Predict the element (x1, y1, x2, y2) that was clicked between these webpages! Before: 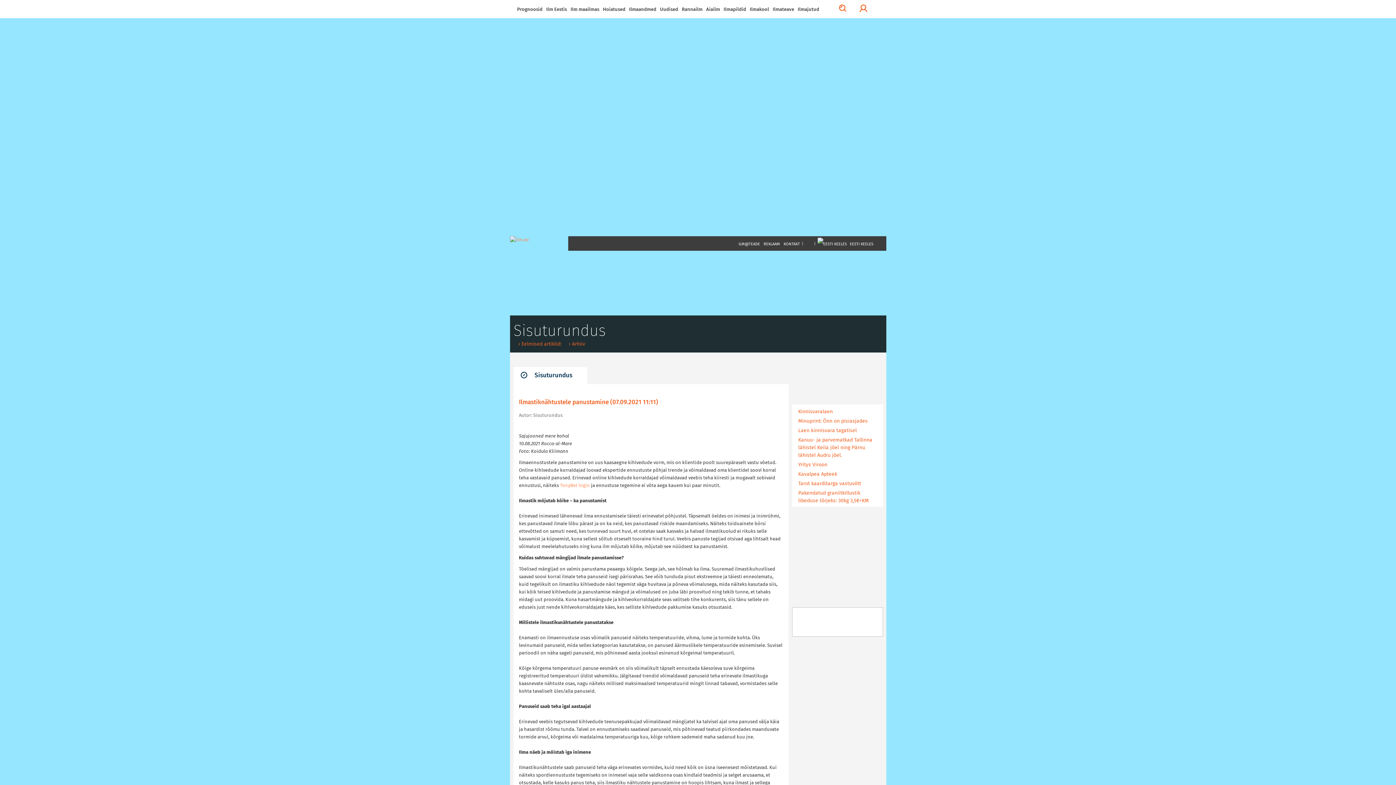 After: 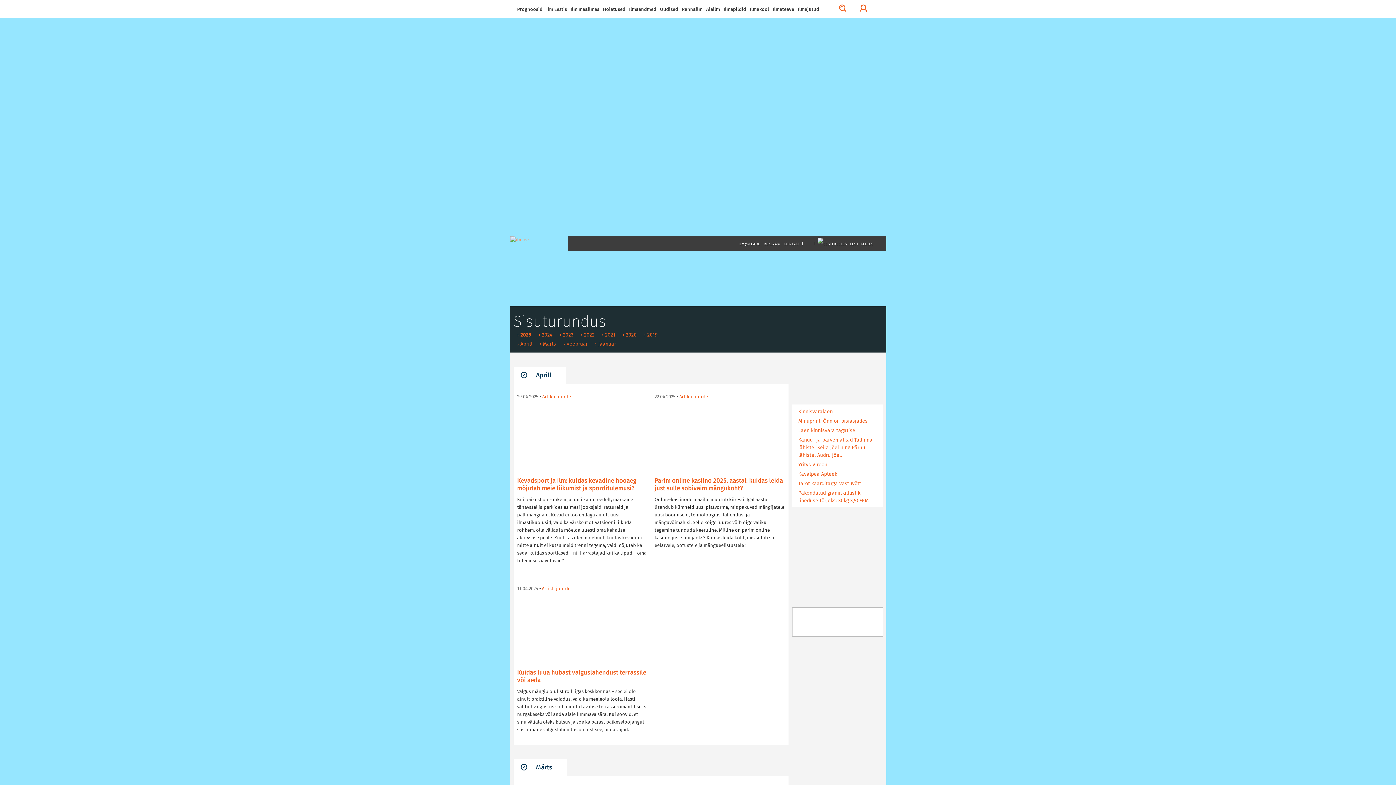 Action: label: › Arhiiv bbox: (565, 340, 588, 349)